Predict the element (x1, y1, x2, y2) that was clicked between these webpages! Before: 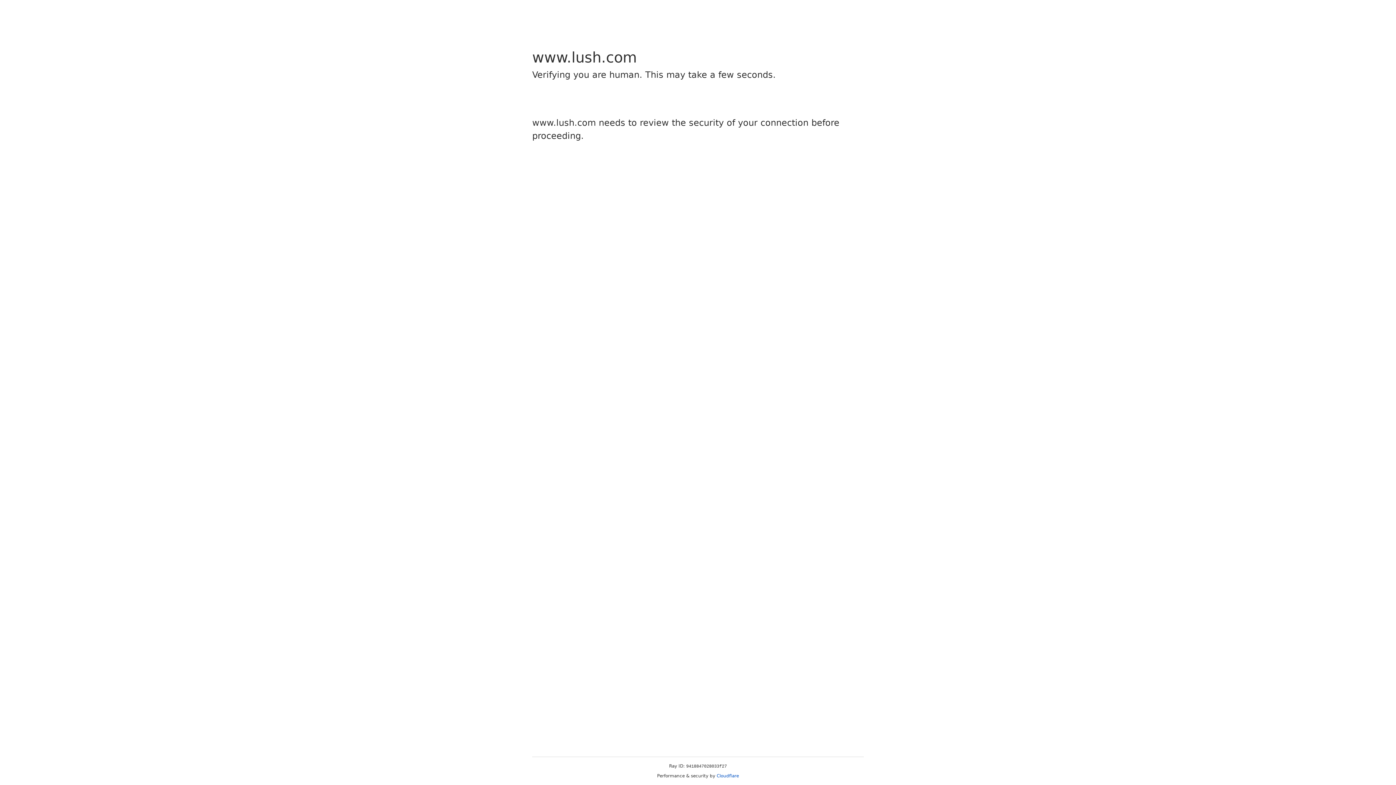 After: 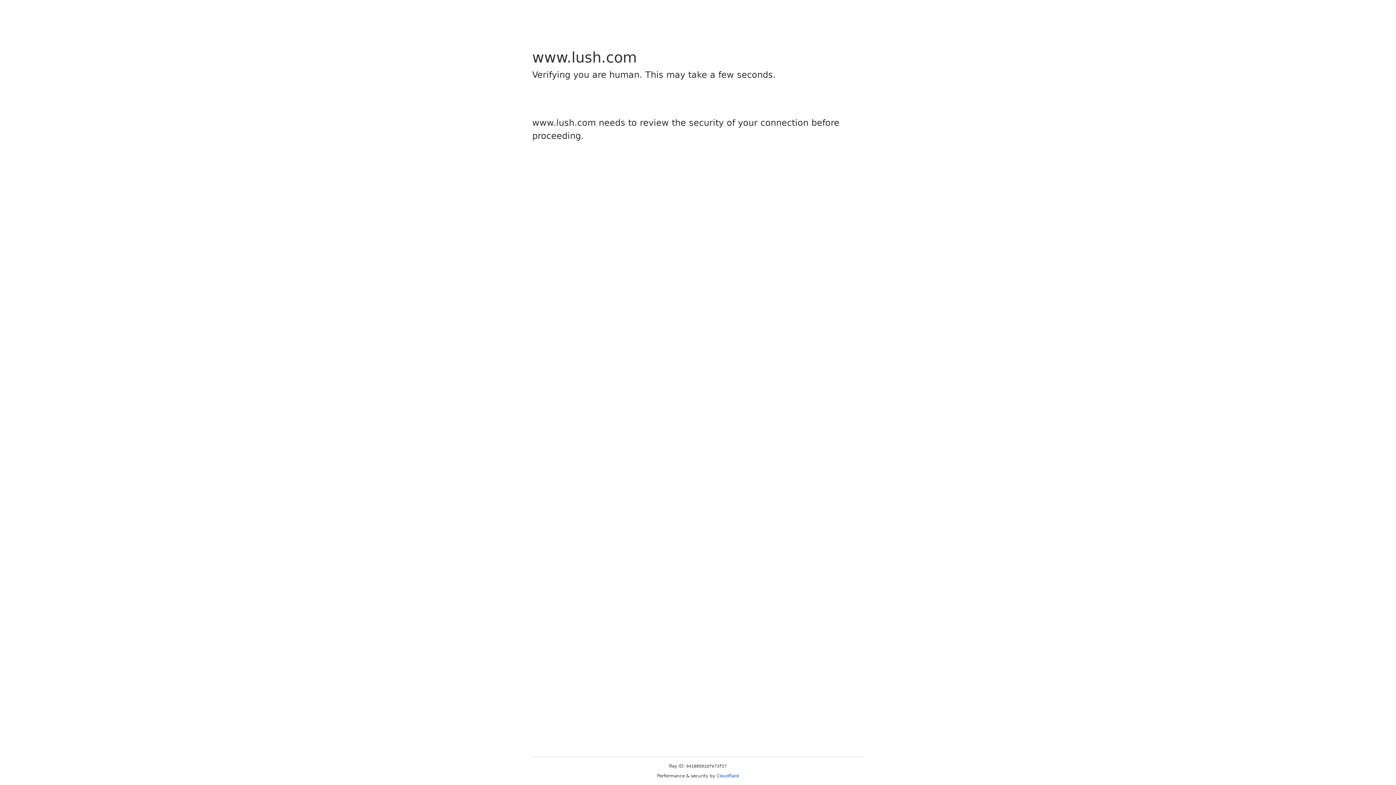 Action: label: Cloudflare bbox: (716, 773, 739, 778)